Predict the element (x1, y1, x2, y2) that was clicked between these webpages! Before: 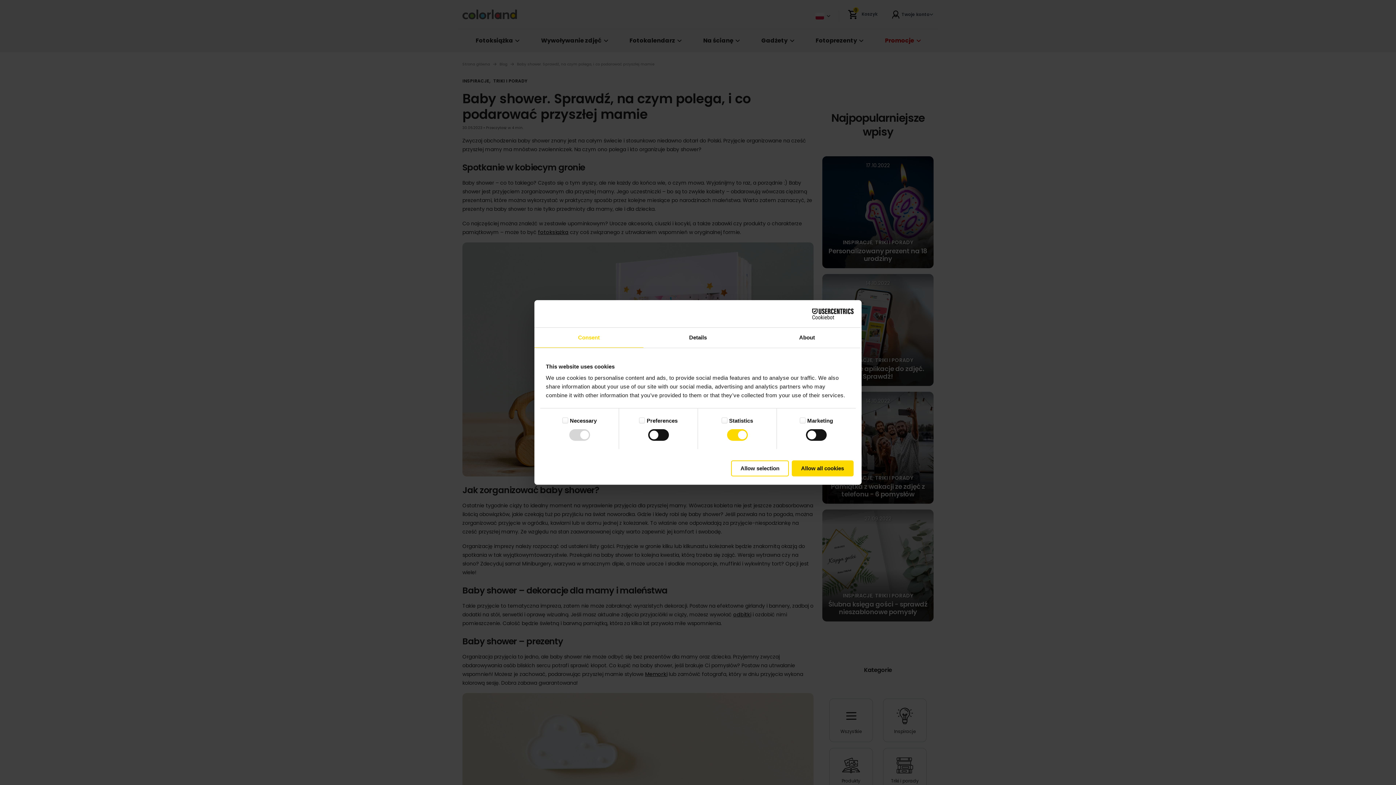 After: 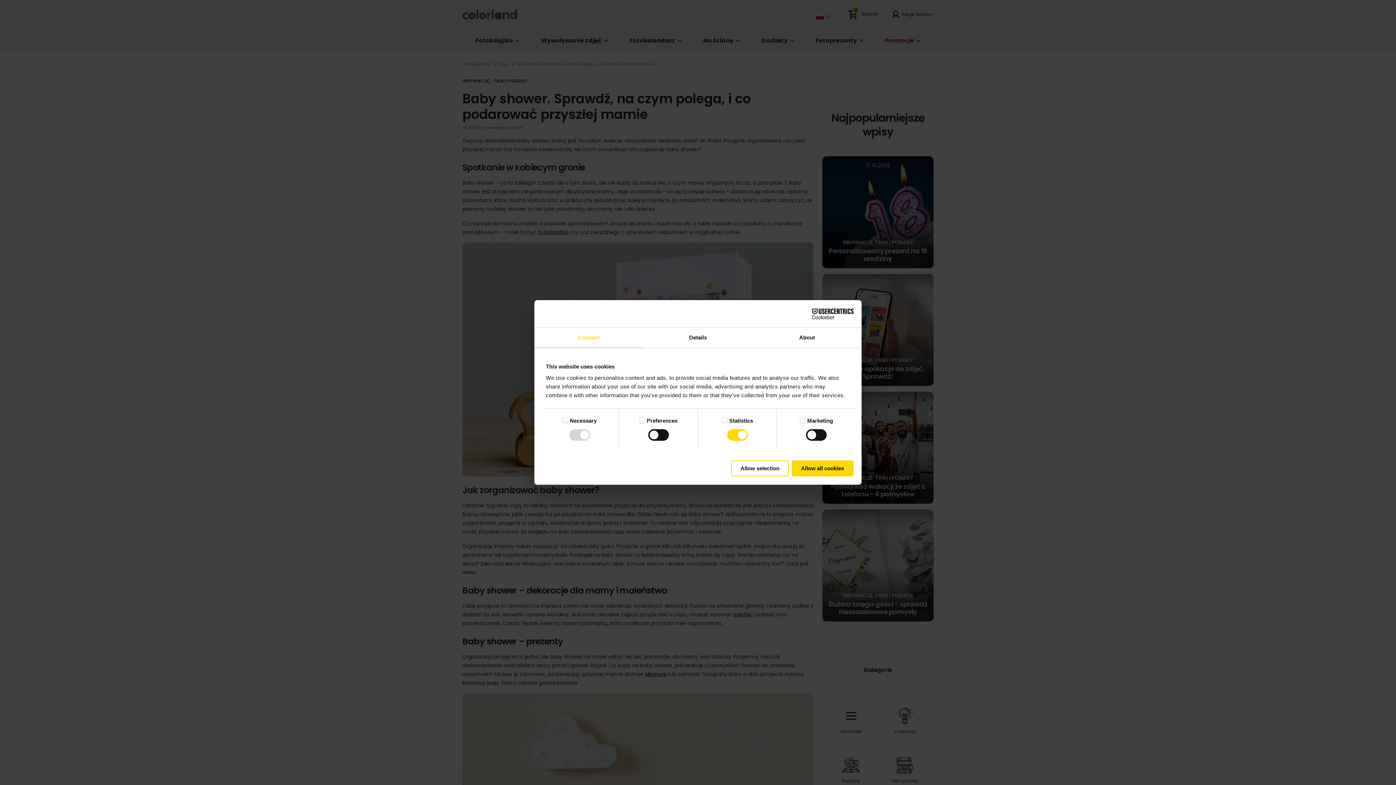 Action: bbox: (534, 327, 643, 347) label: Consent